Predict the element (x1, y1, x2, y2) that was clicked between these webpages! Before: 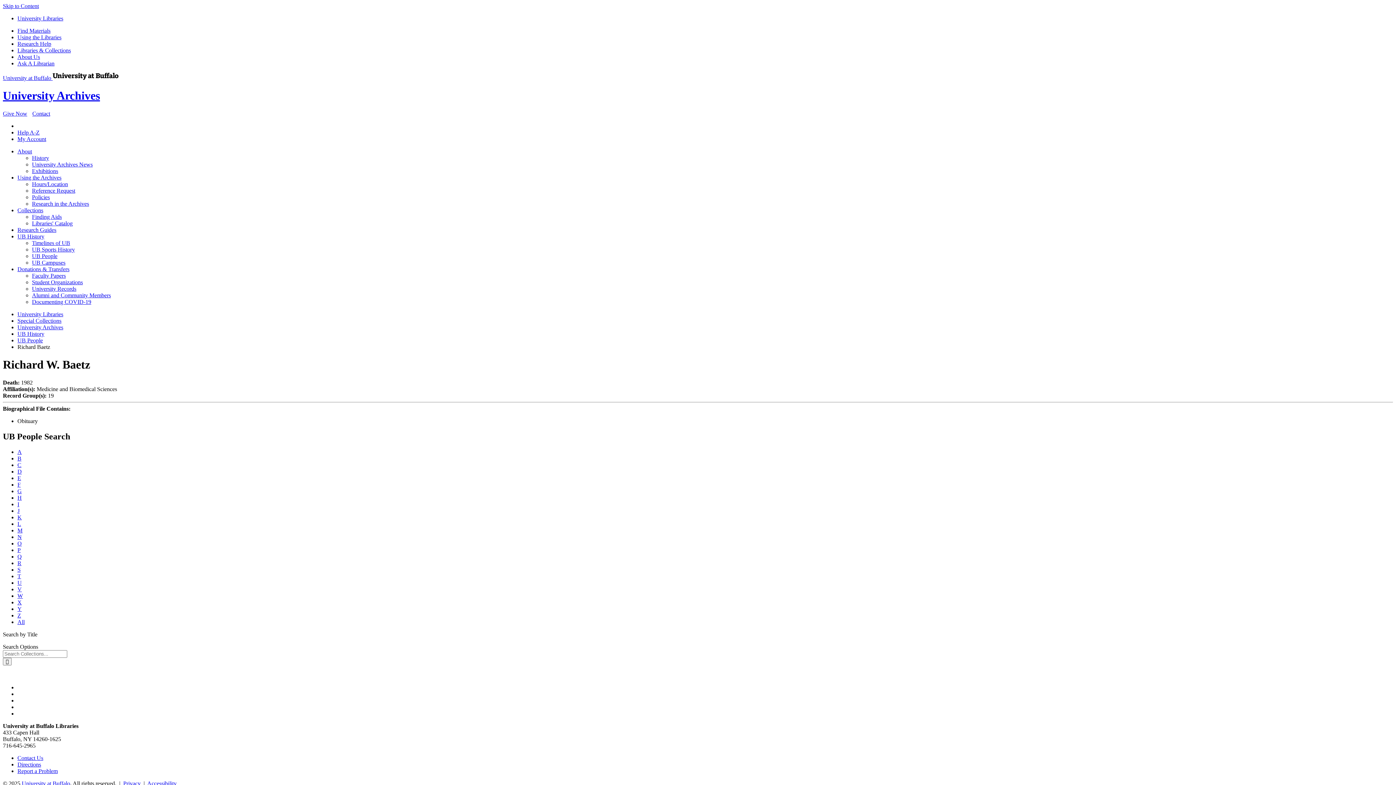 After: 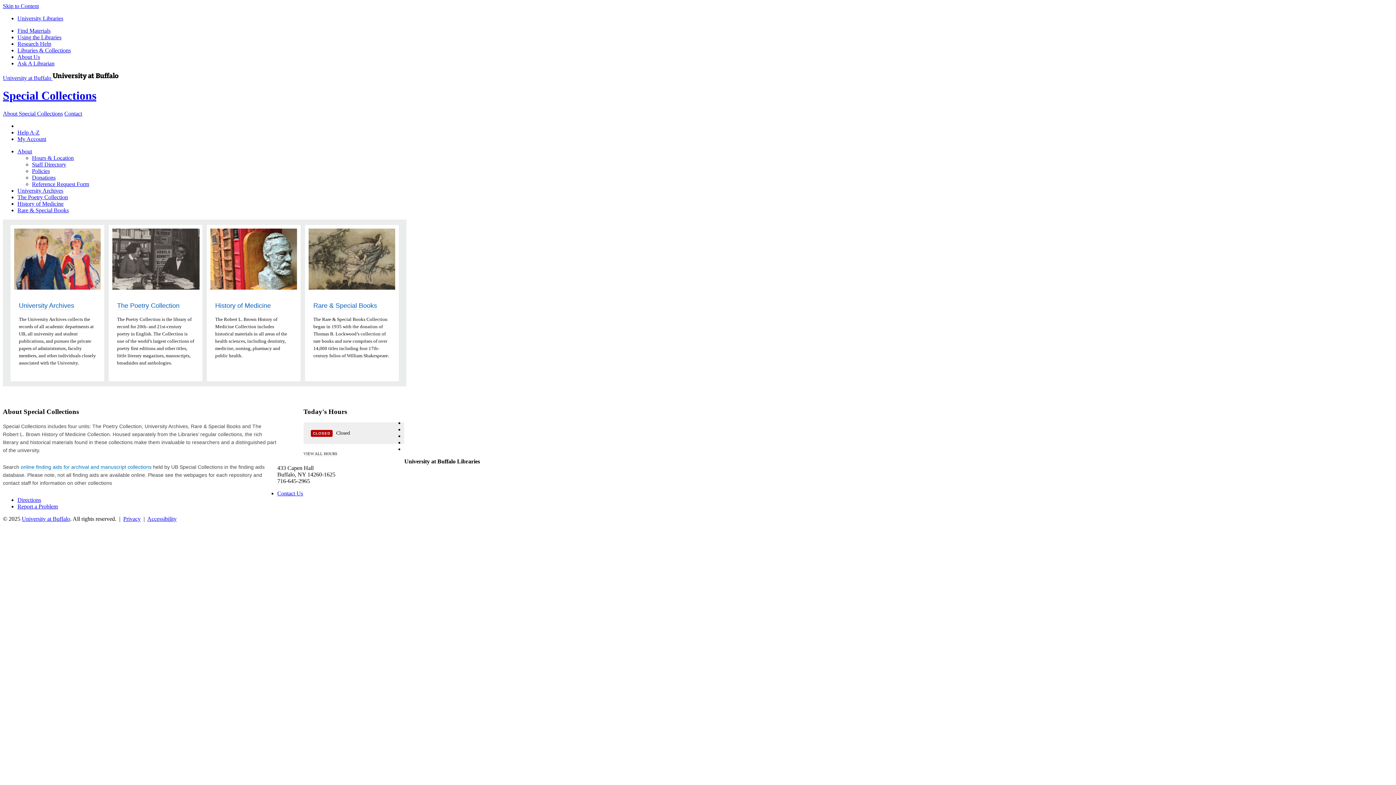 Action: bbox: (17, 317, 61, 323) label: Special Collections